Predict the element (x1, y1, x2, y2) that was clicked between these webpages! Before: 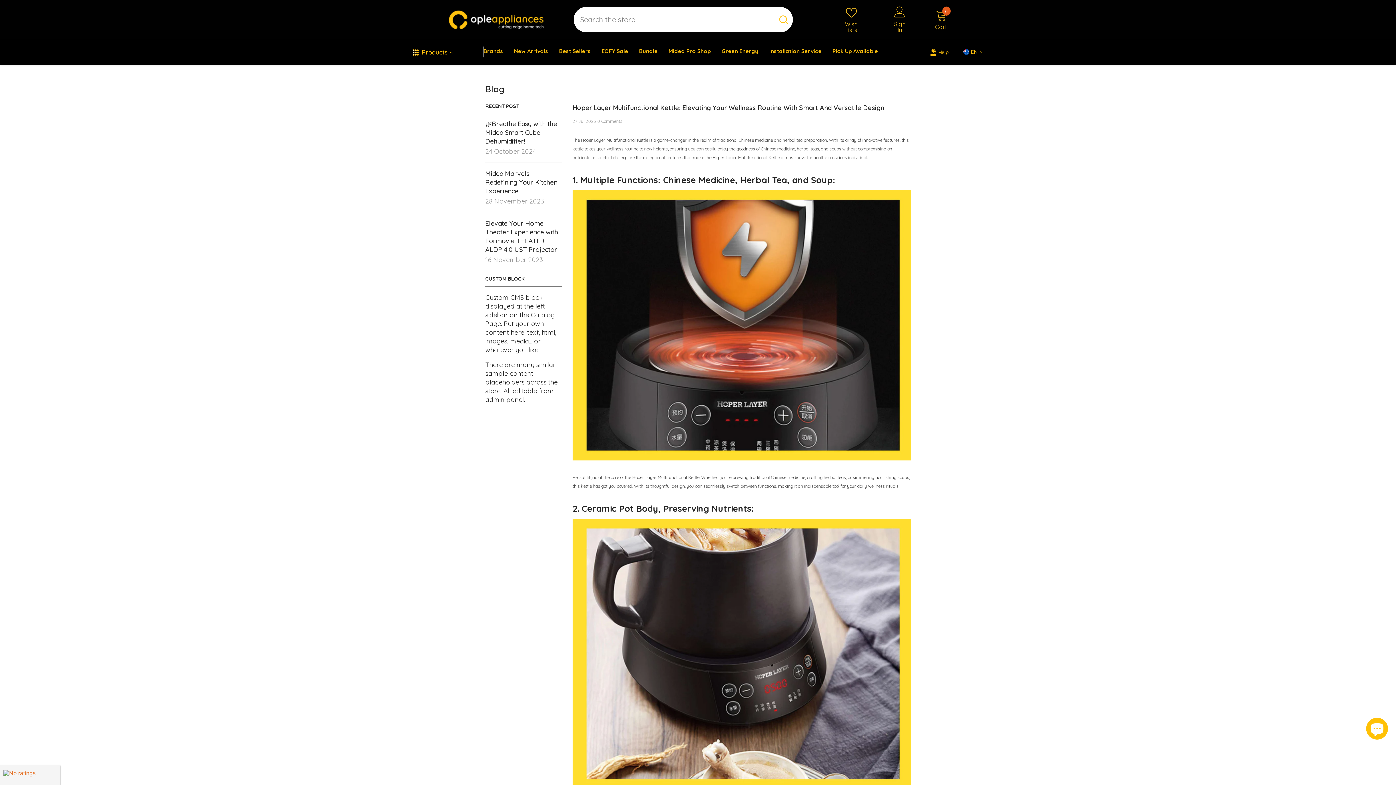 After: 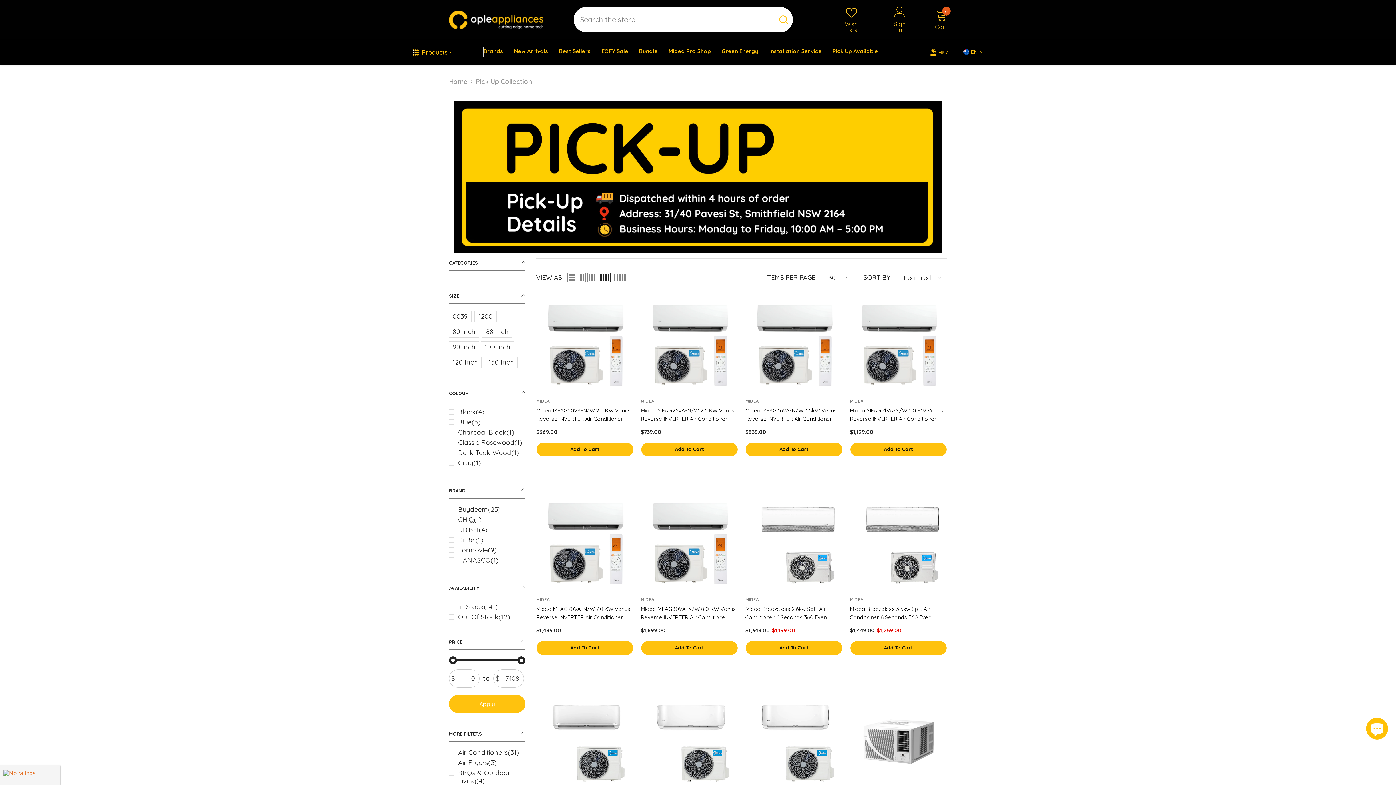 Action: label: Pick Up Available bbox: (827, 47, 883, 64)